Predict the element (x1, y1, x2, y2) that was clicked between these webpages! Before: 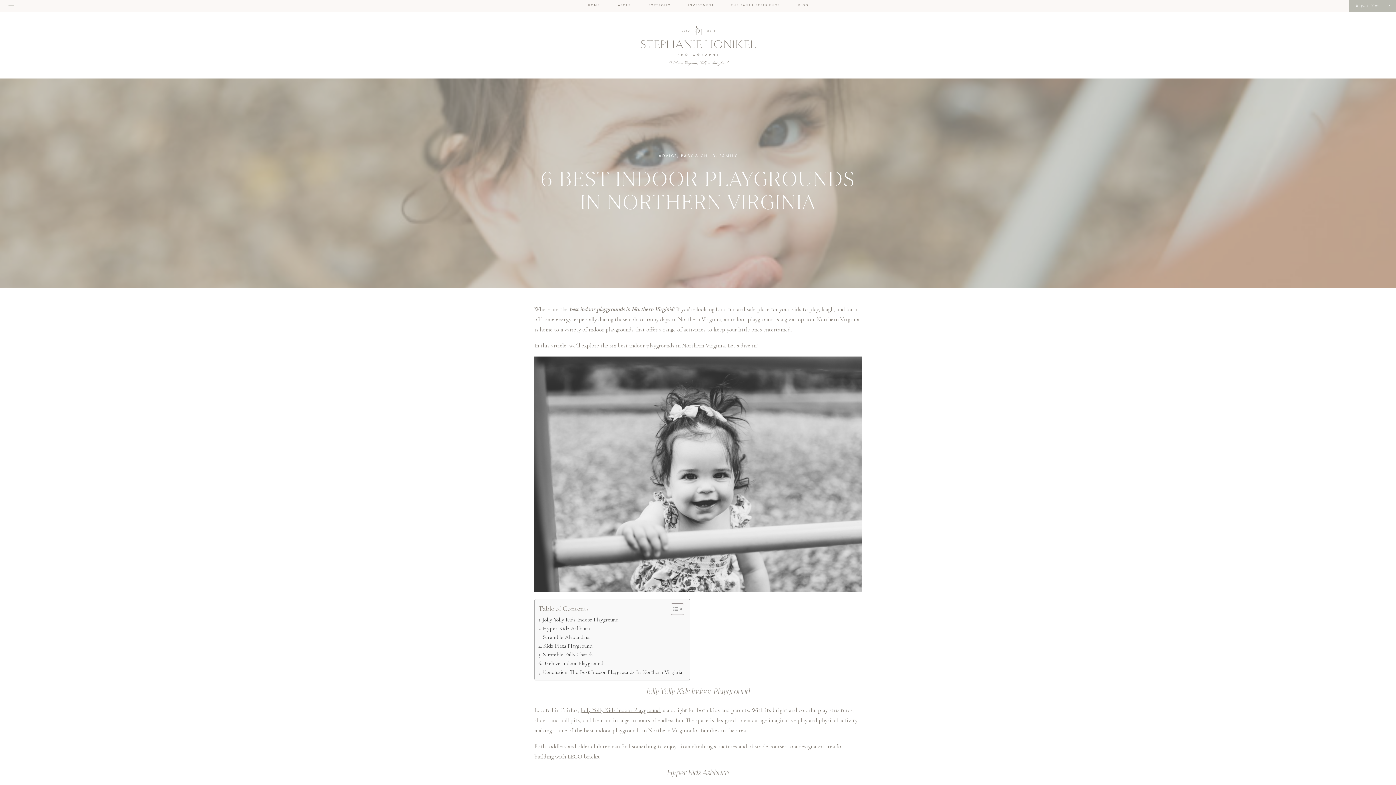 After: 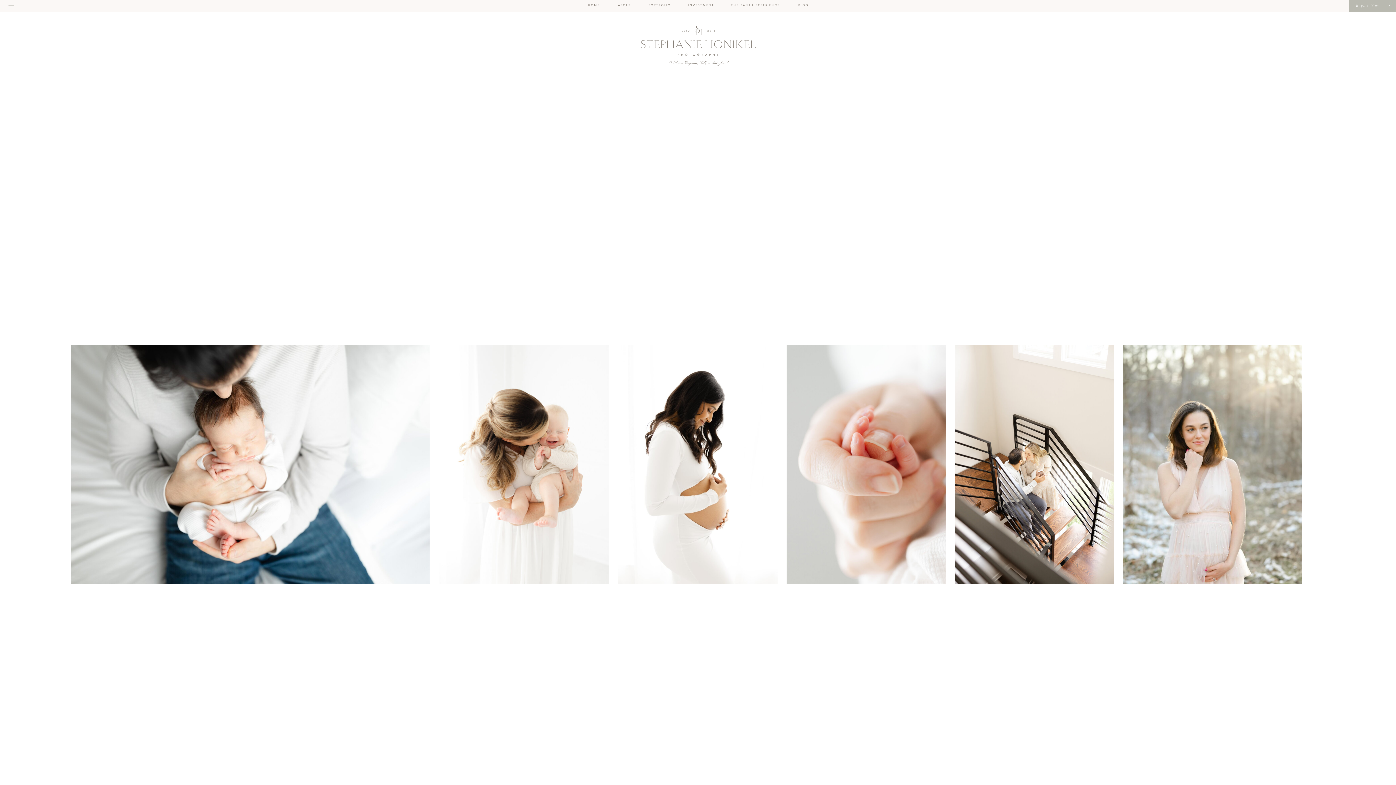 Action: bbox: (648, 2, 671, 9) label: PORTFOLIO